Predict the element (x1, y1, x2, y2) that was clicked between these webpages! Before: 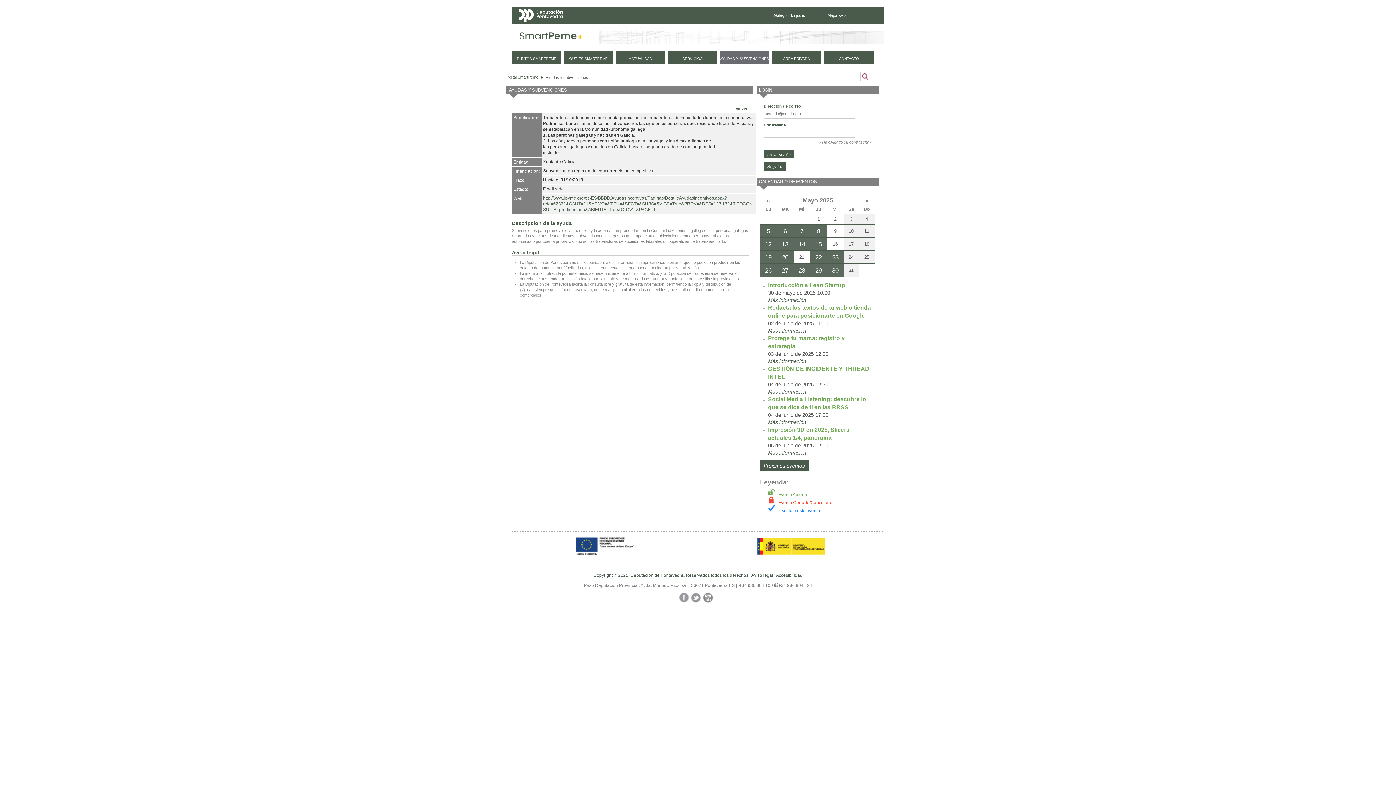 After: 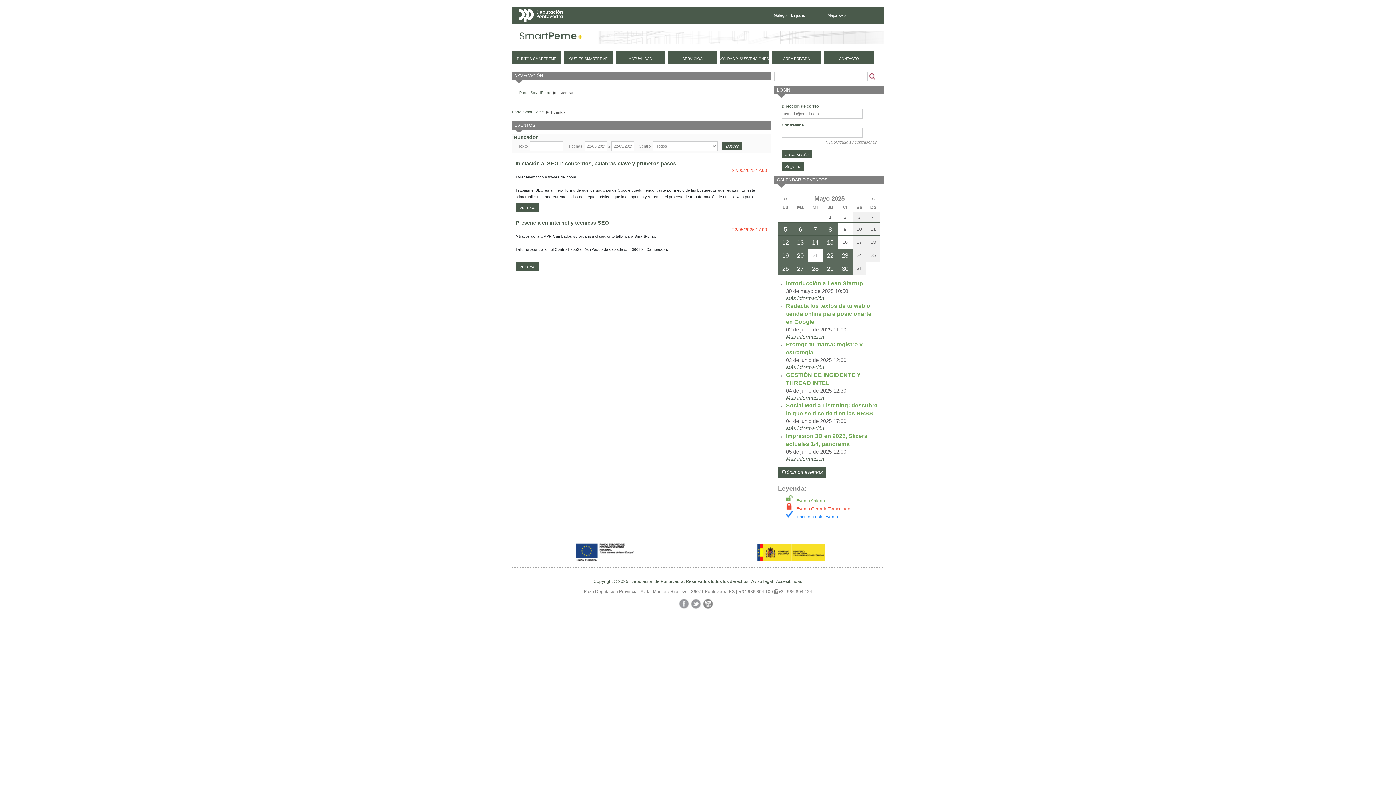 Action: label: 22 bbox: (810, 251, 827, 263)